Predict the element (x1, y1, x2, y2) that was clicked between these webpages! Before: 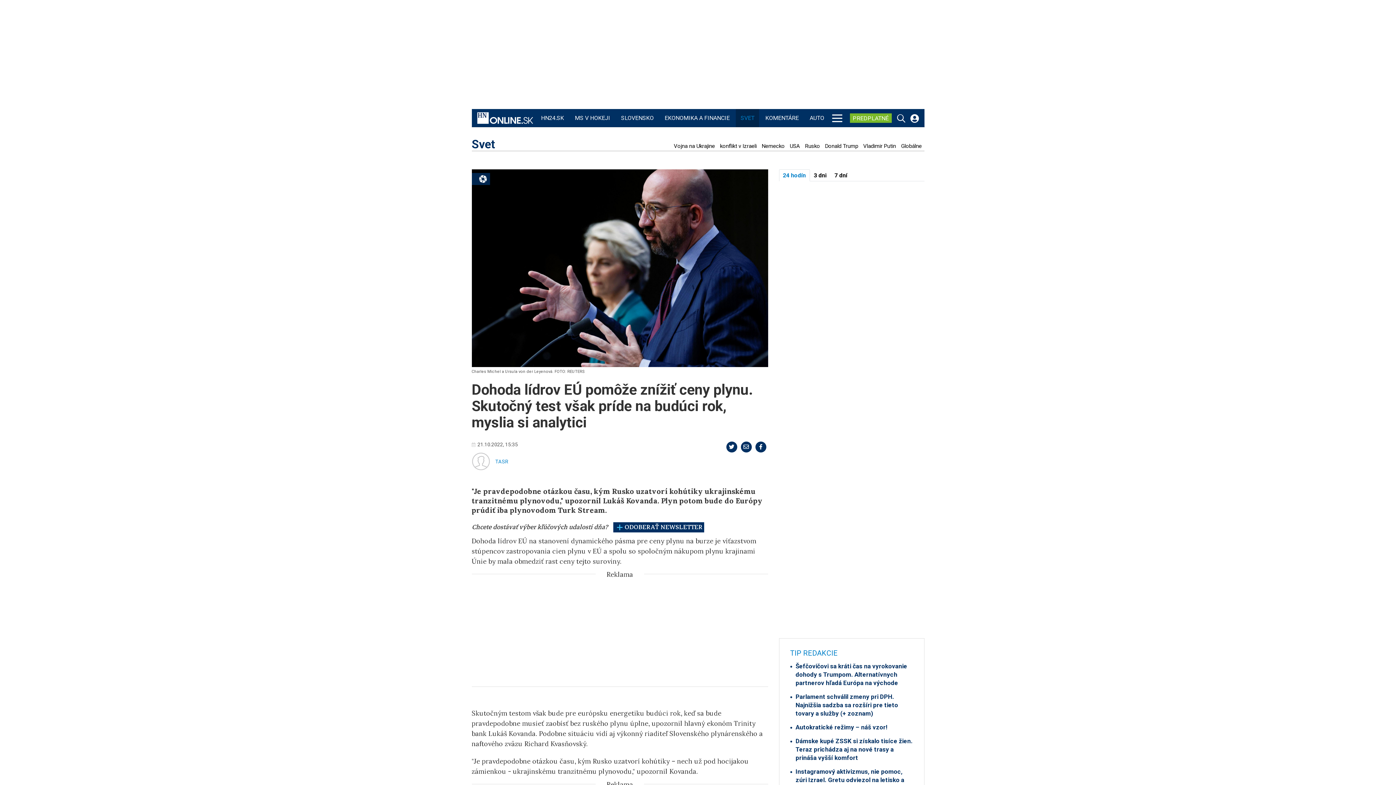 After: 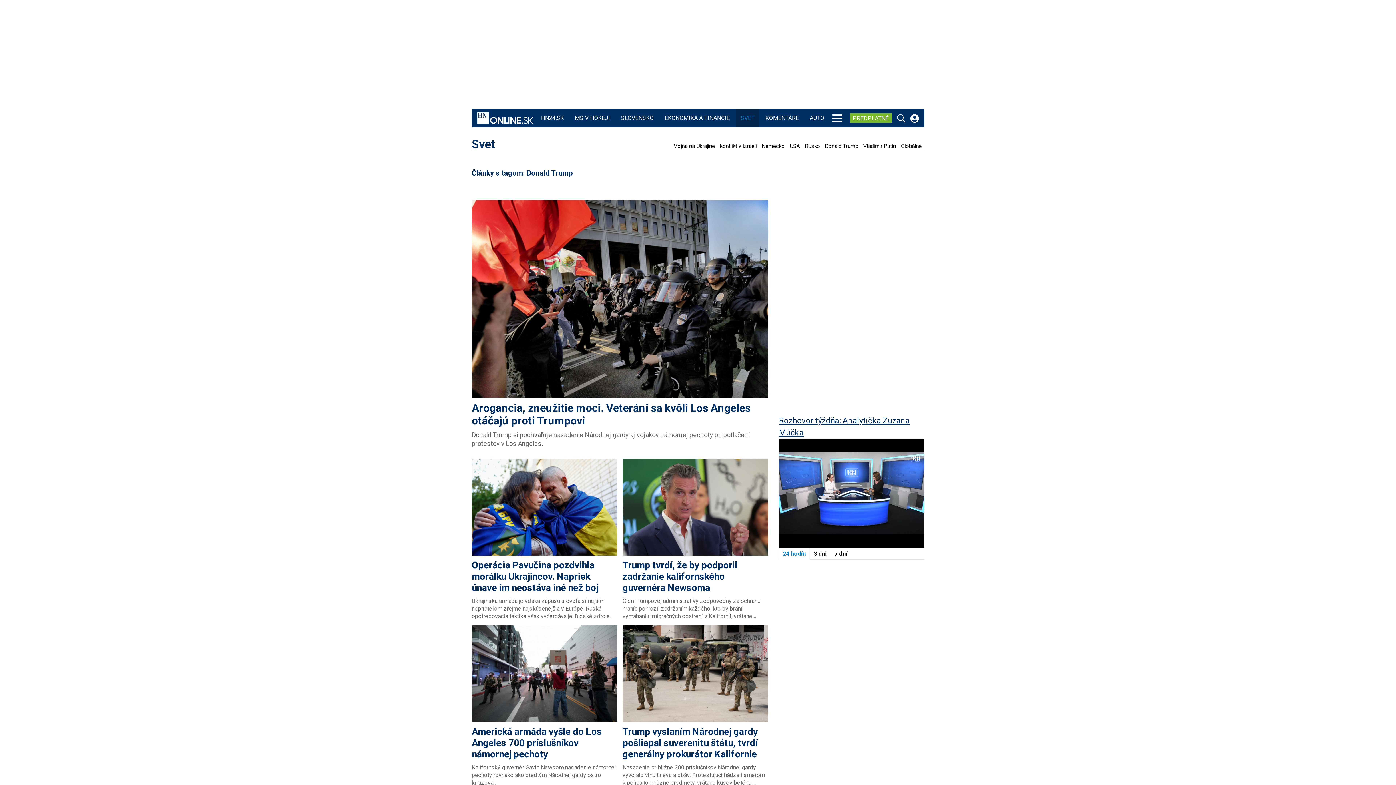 Action: bbox: (823, 143, 860, 149) label: Donald Trump